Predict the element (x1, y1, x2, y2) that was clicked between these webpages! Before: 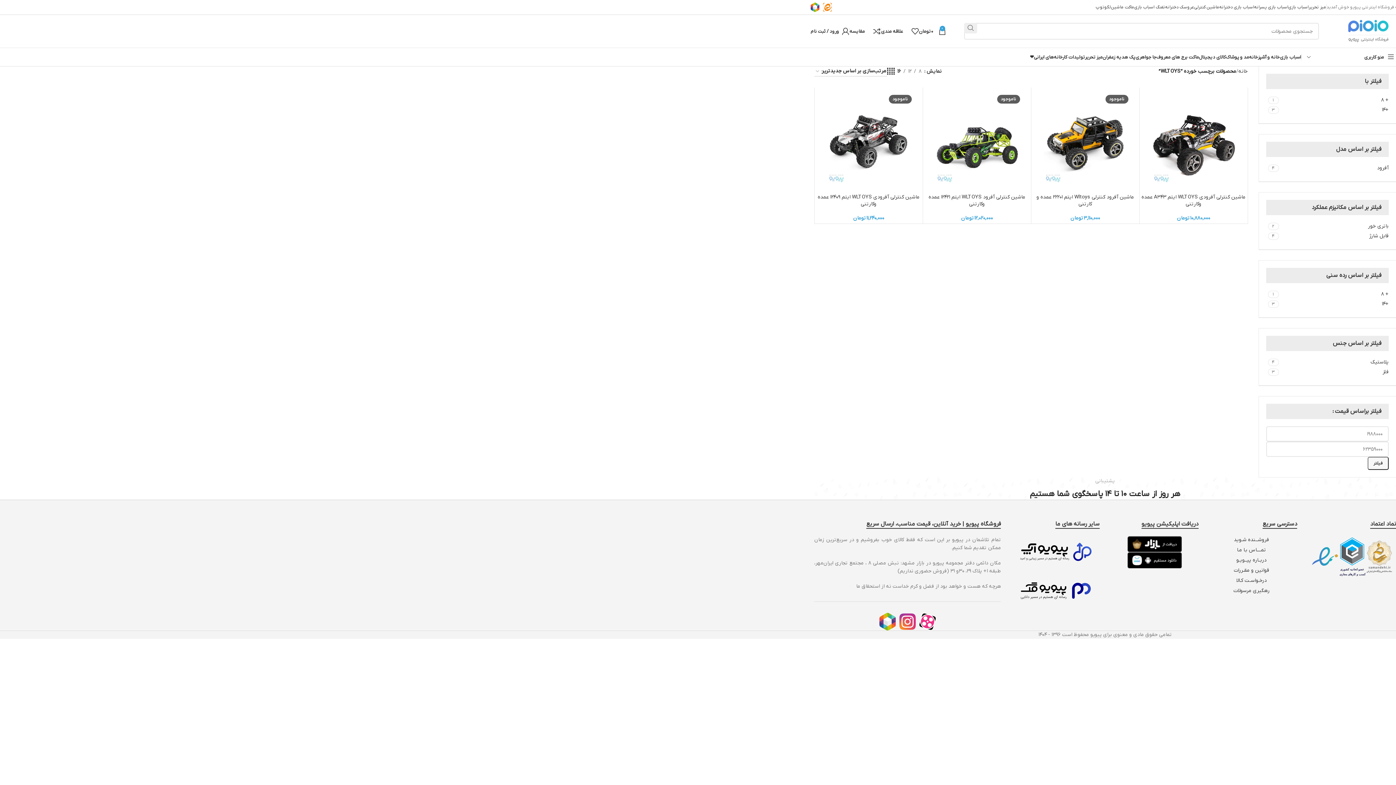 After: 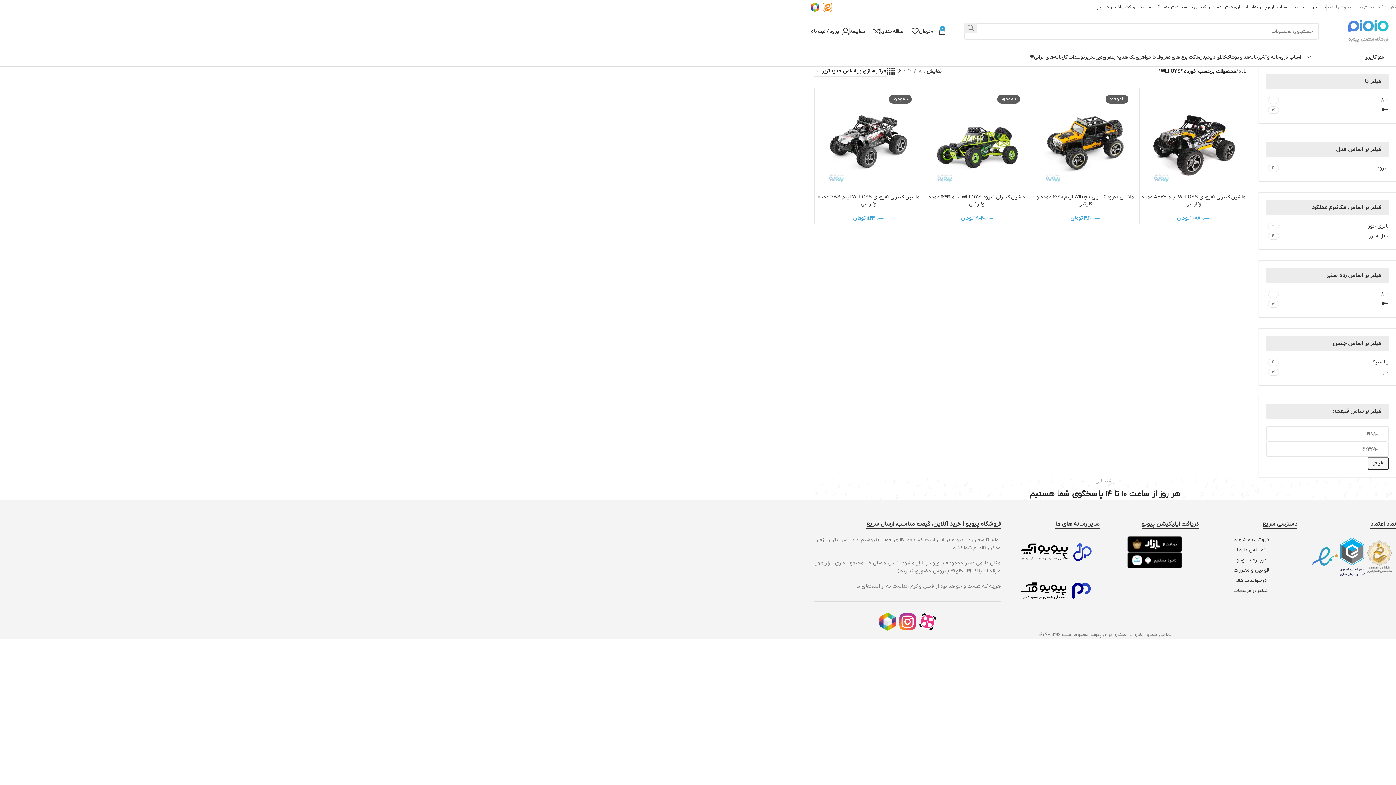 Action: bbox: (1366, 553, 1393, 560)